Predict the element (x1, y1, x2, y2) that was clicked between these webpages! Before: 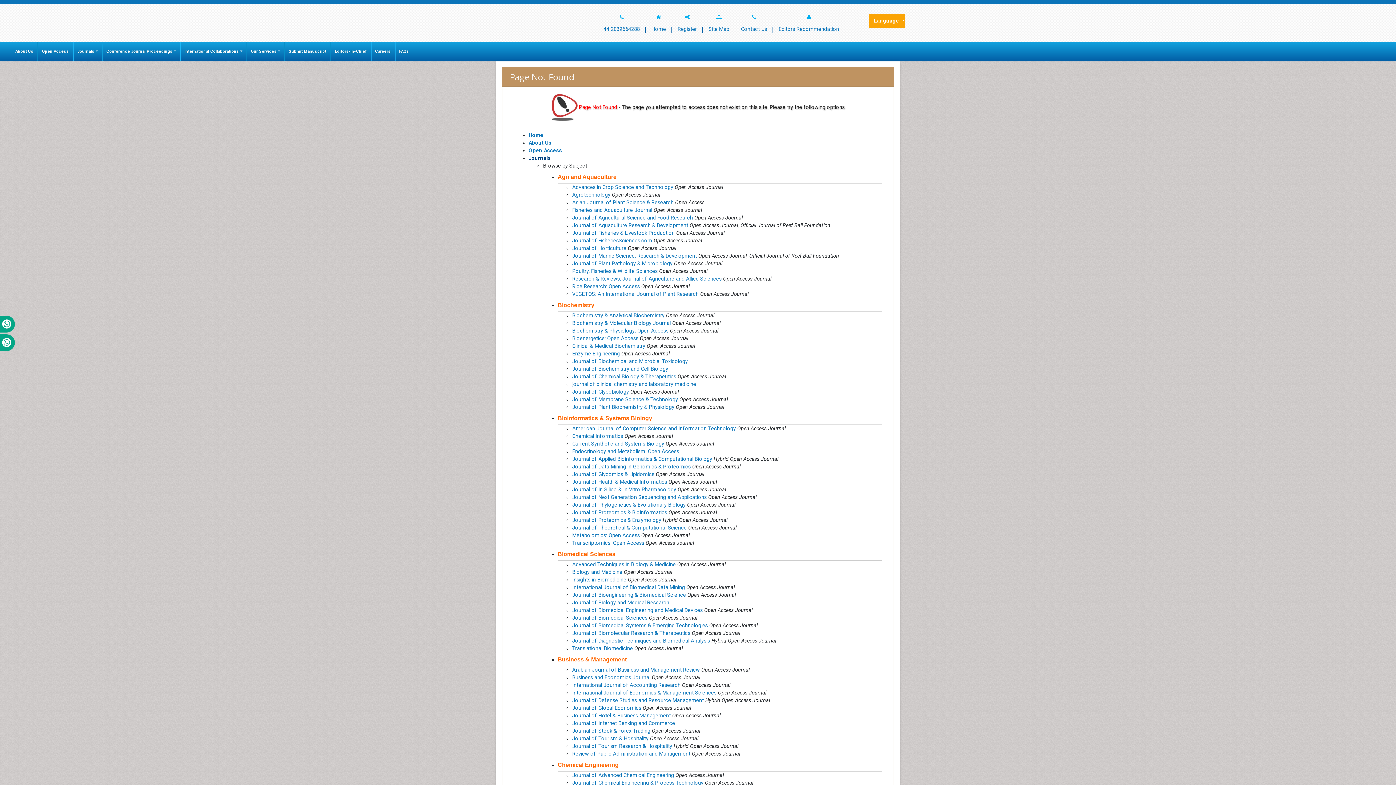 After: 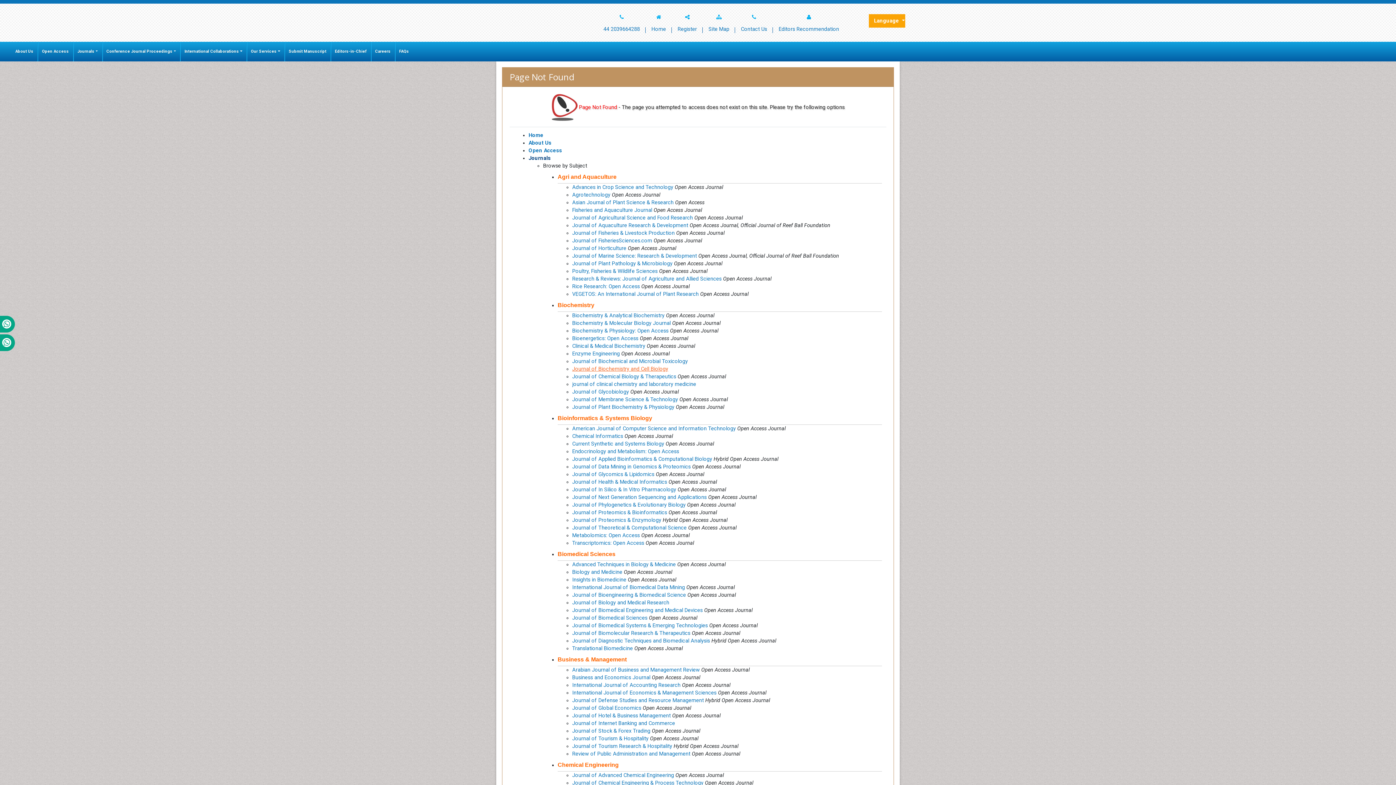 Action: bbox: (572, 366, 668, 372) label: Journal of Biochemistry and Cell Biology